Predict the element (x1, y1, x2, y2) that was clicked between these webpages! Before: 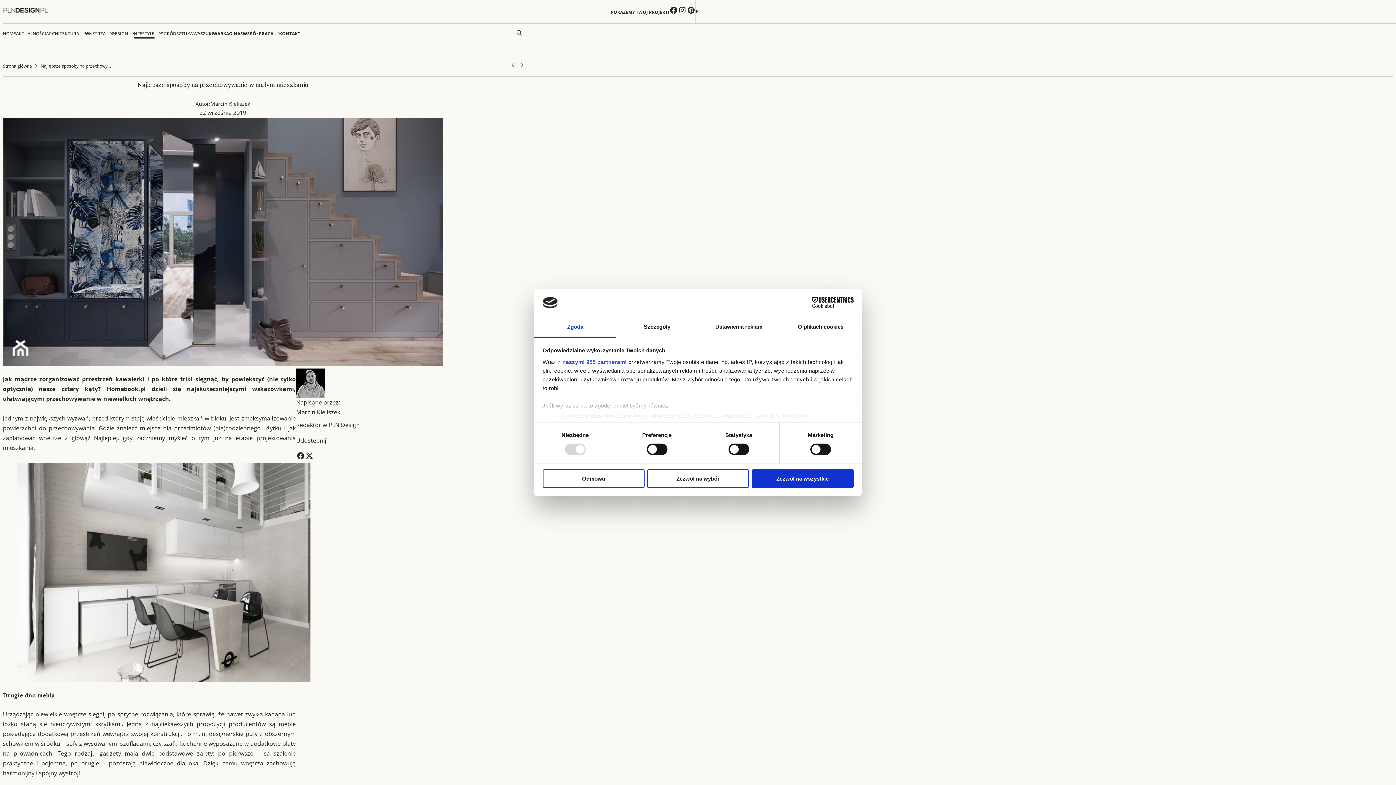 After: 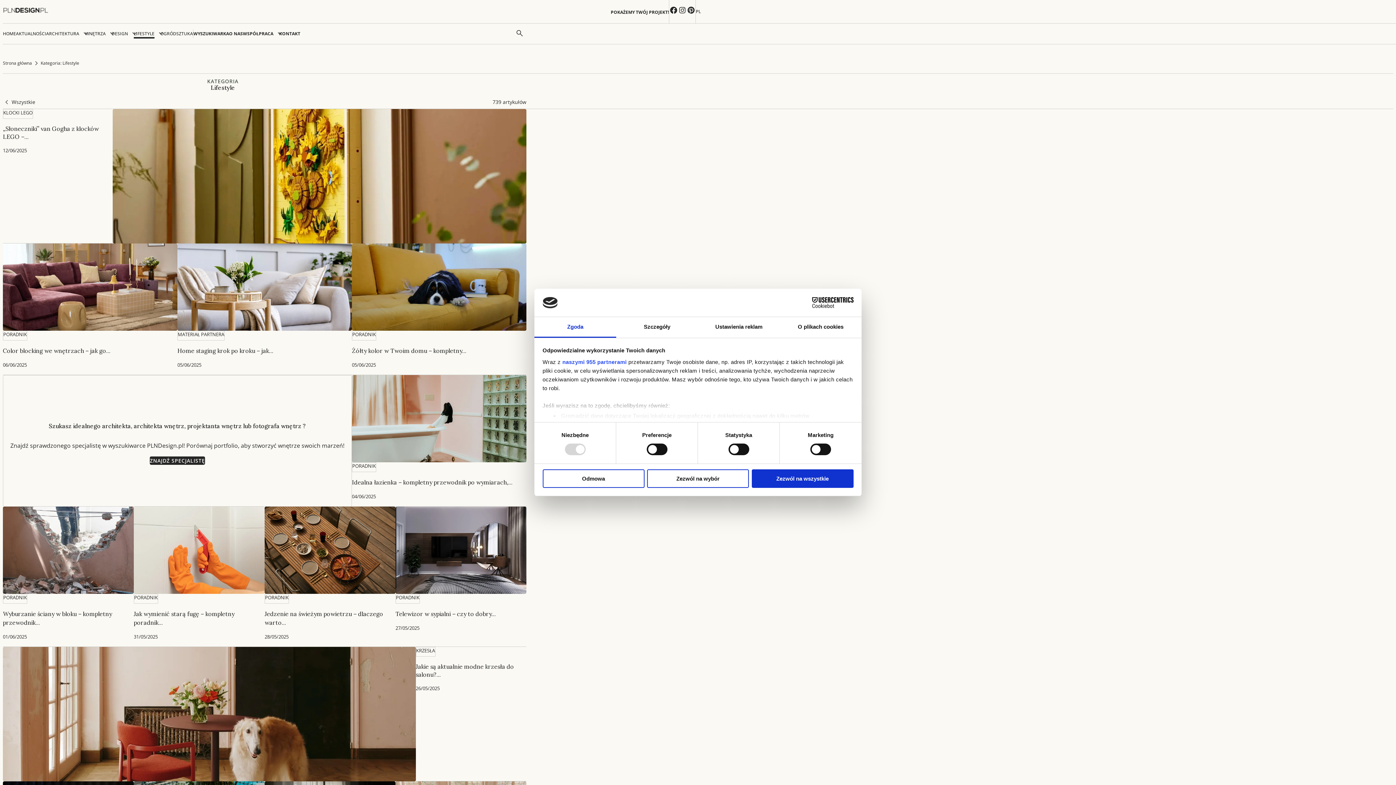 Action: bbox: (133, 29, 154, 38) label: LIFESTYLE